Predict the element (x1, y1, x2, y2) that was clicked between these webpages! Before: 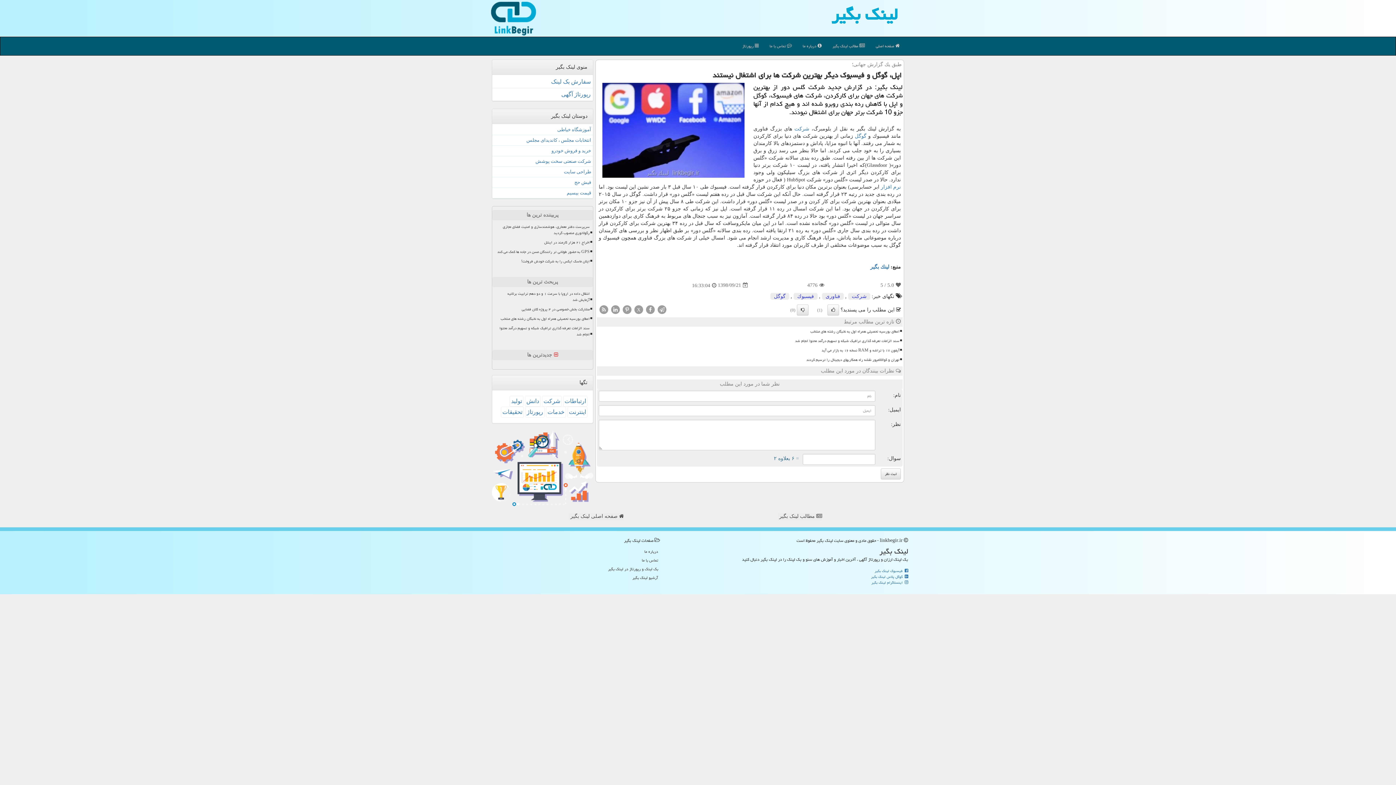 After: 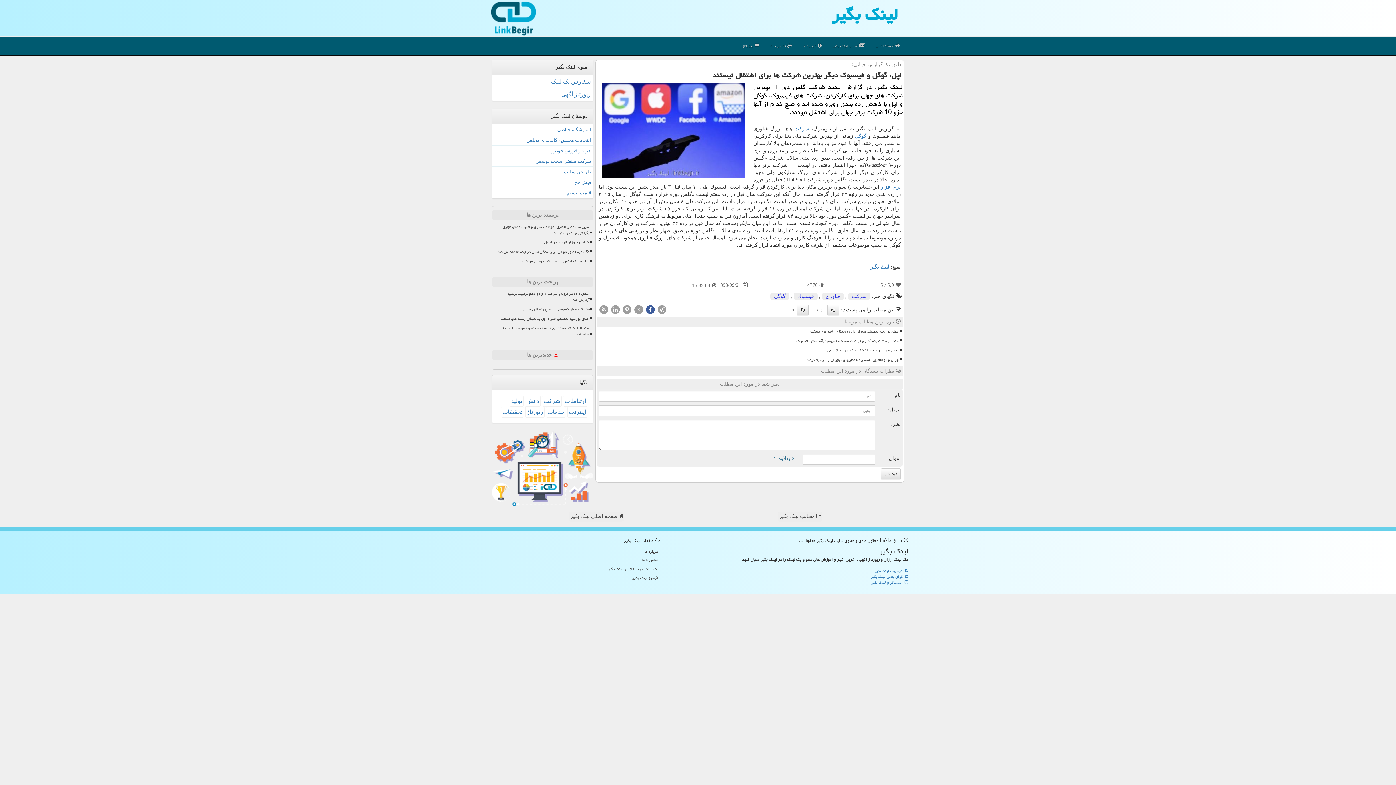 Action: bbox: (645, 306, 655, 312)